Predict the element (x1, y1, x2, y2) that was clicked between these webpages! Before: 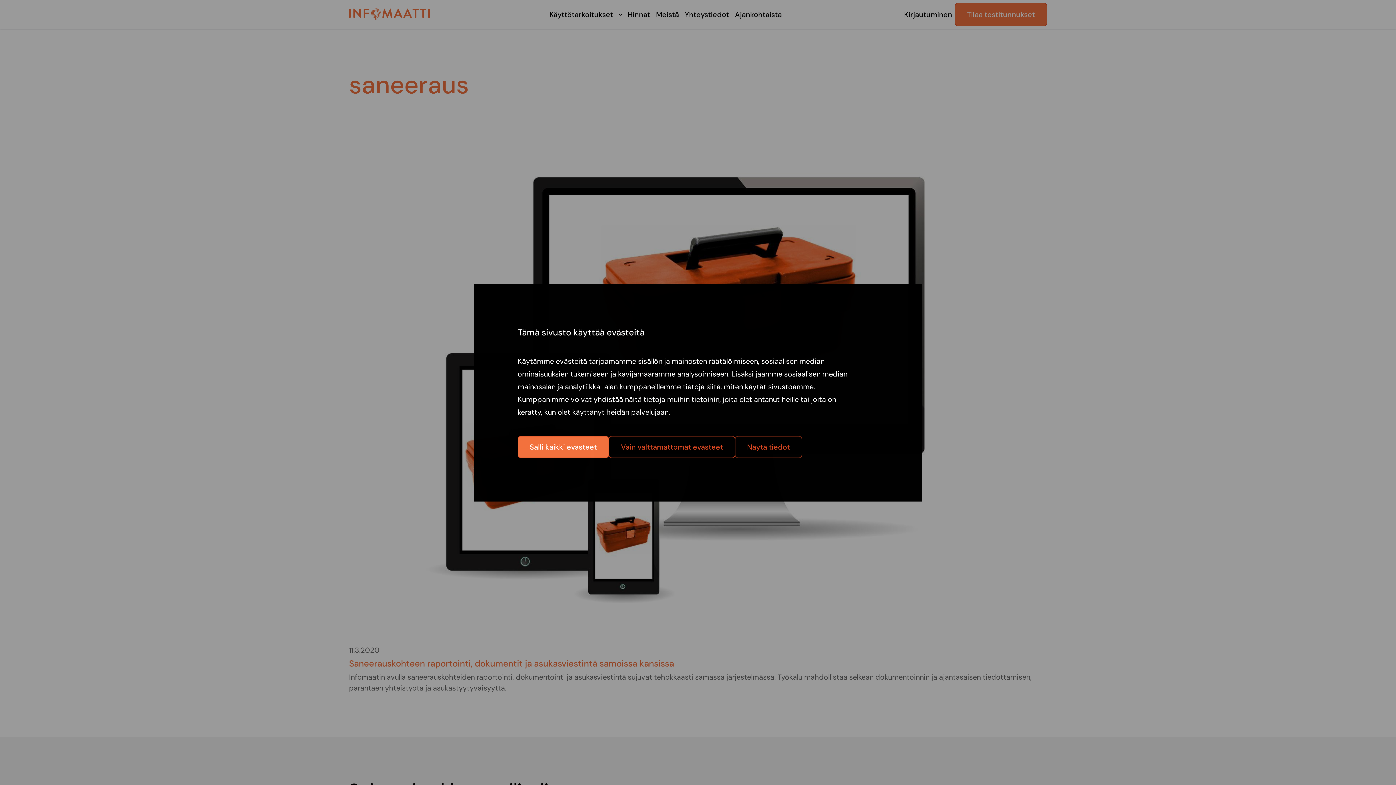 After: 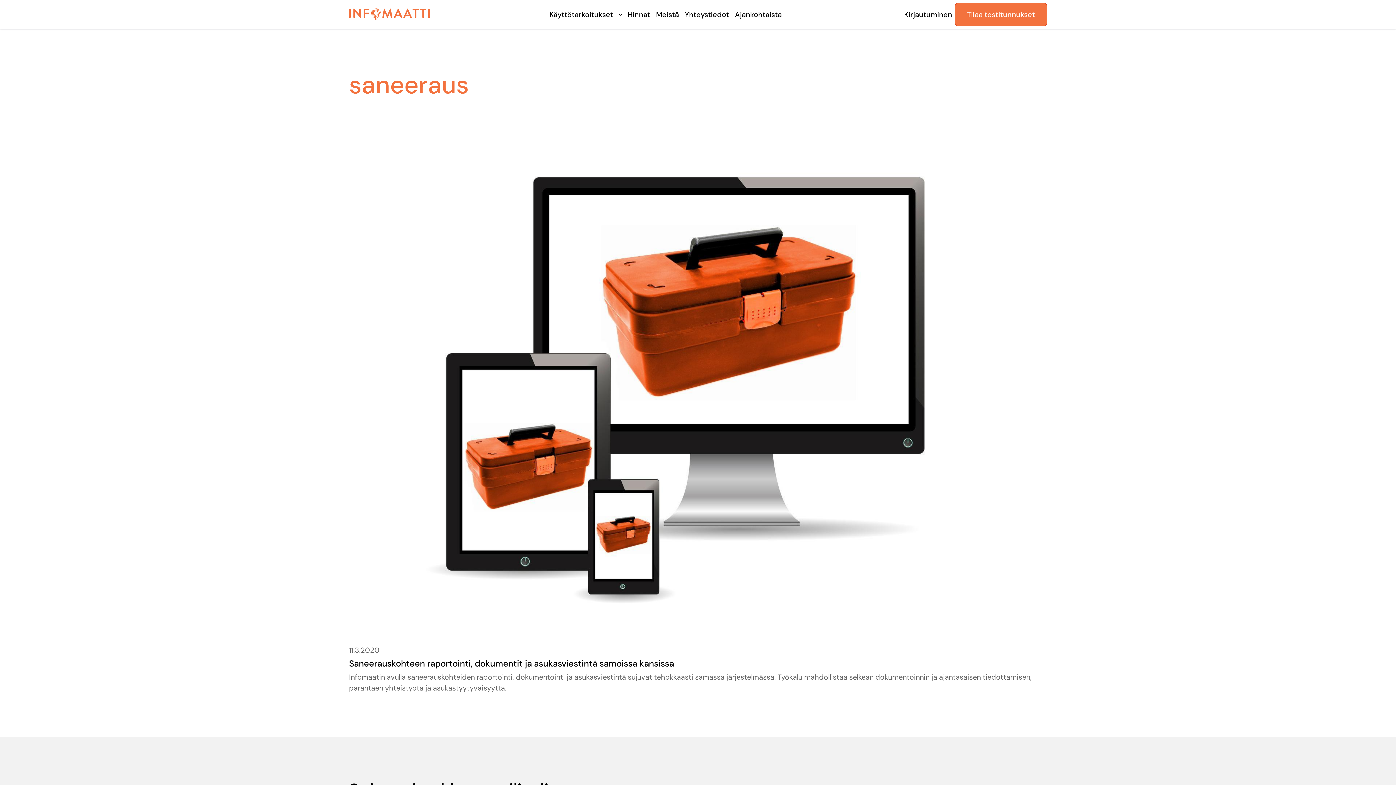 Action: bbox: (517, 436, 609, 458) label: Salli kaikki evästeet